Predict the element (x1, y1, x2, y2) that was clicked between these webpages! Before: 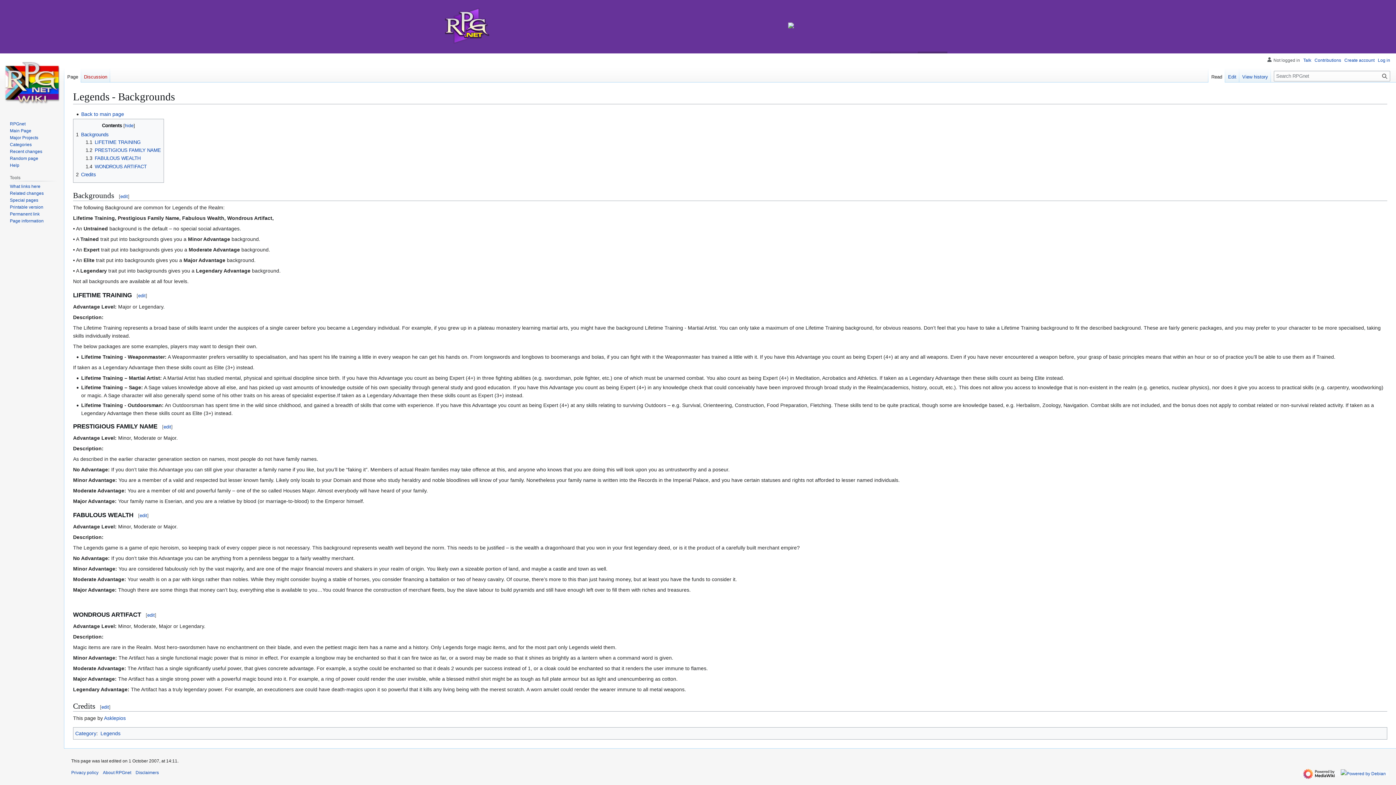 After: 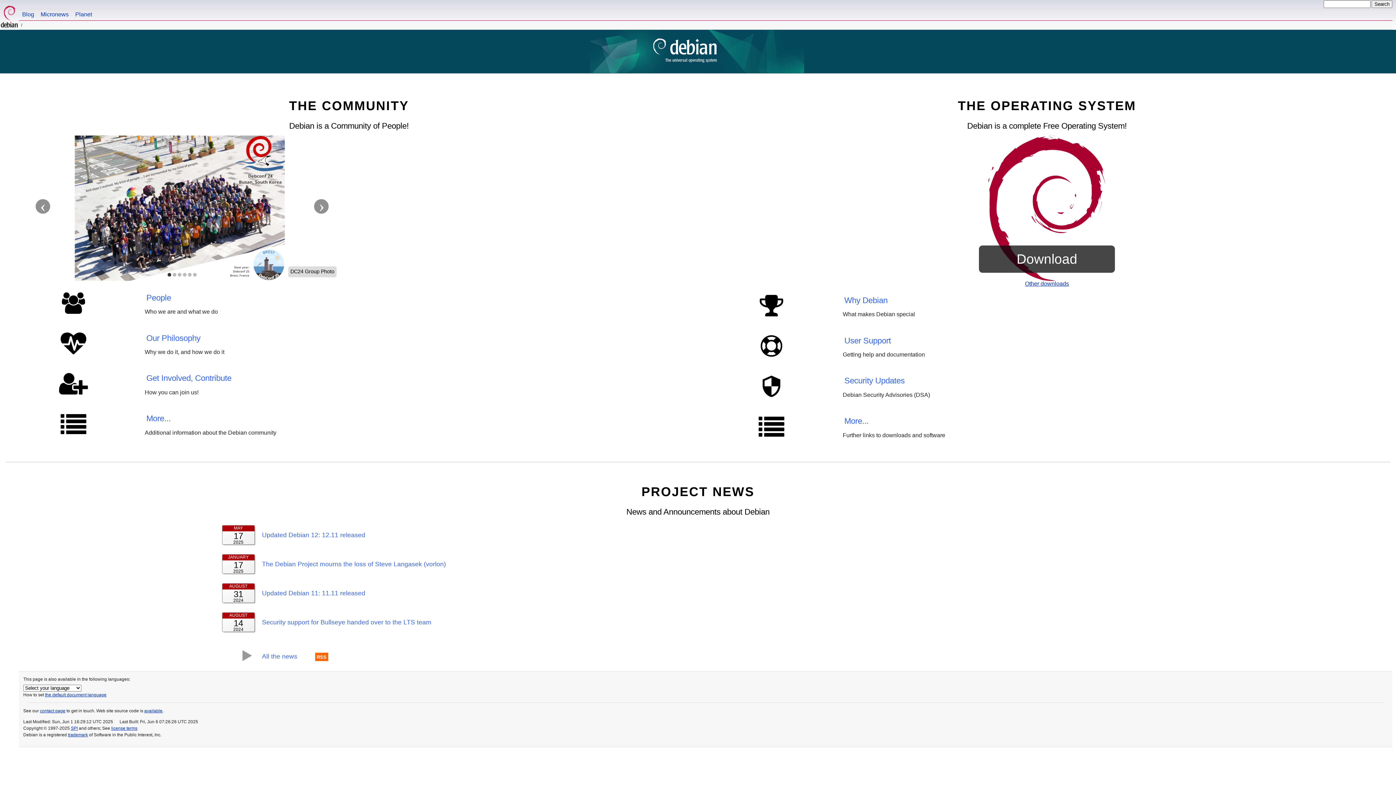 Action: bbox: (1338, 771, 1389, 776)